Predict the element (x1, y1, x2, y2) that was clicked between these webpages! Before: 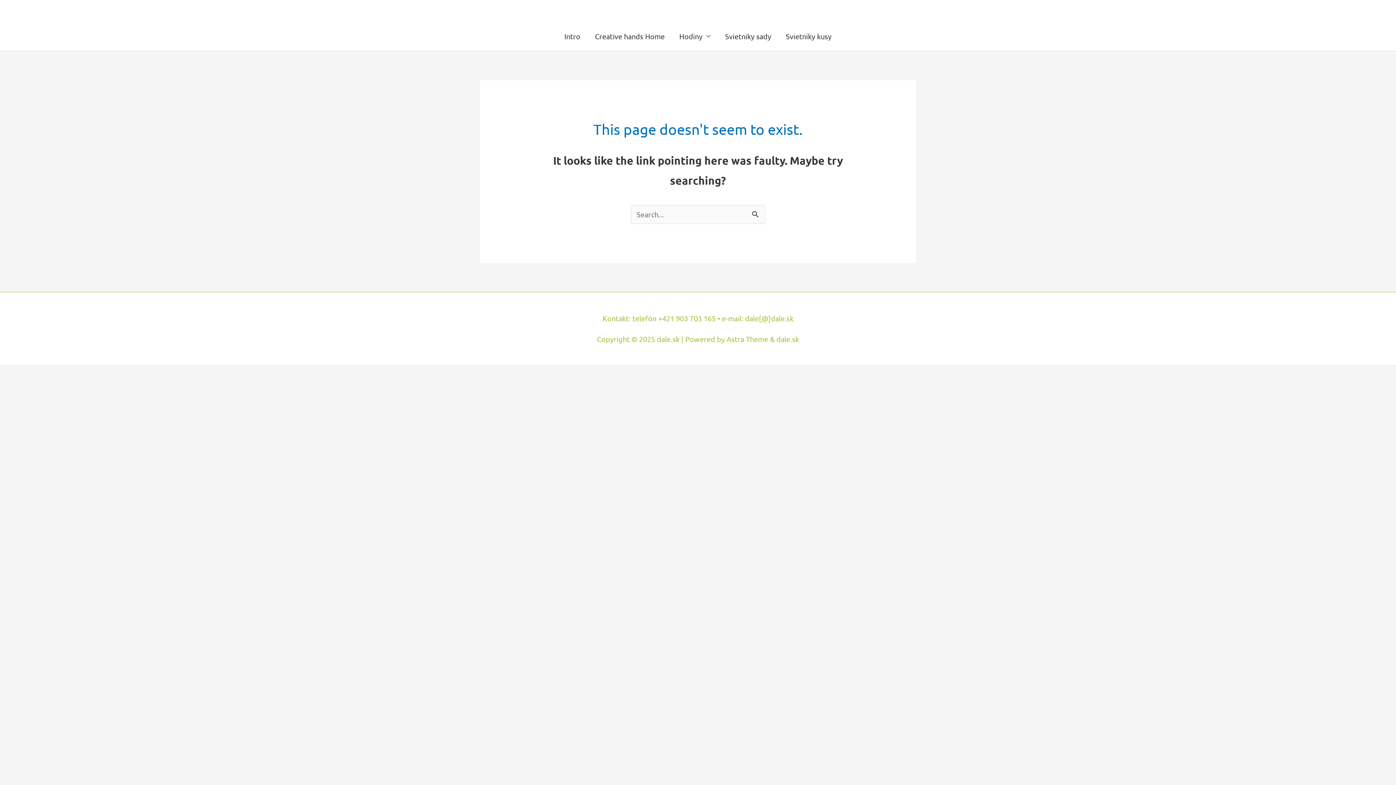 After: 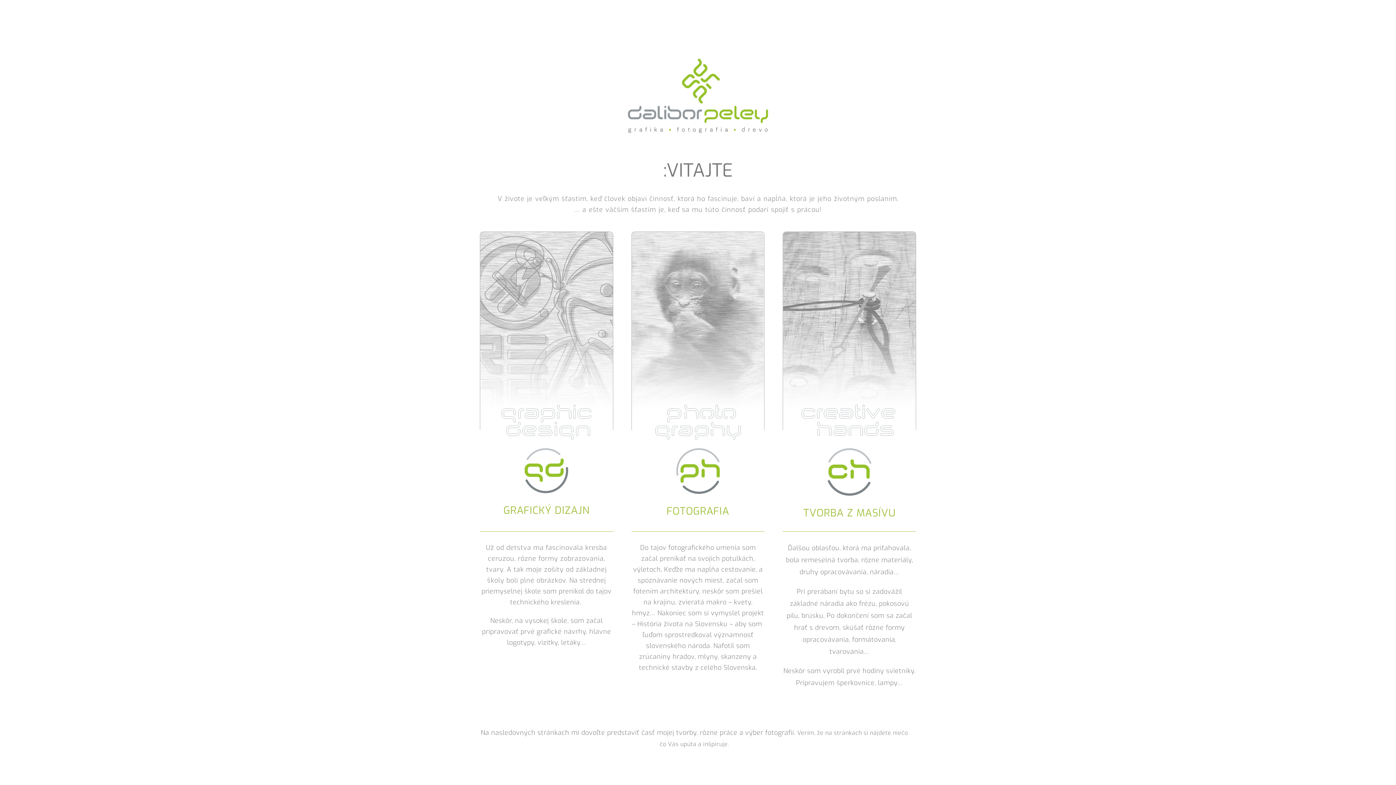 Action: label: Intro bbox: (557, 21, 587, 50)